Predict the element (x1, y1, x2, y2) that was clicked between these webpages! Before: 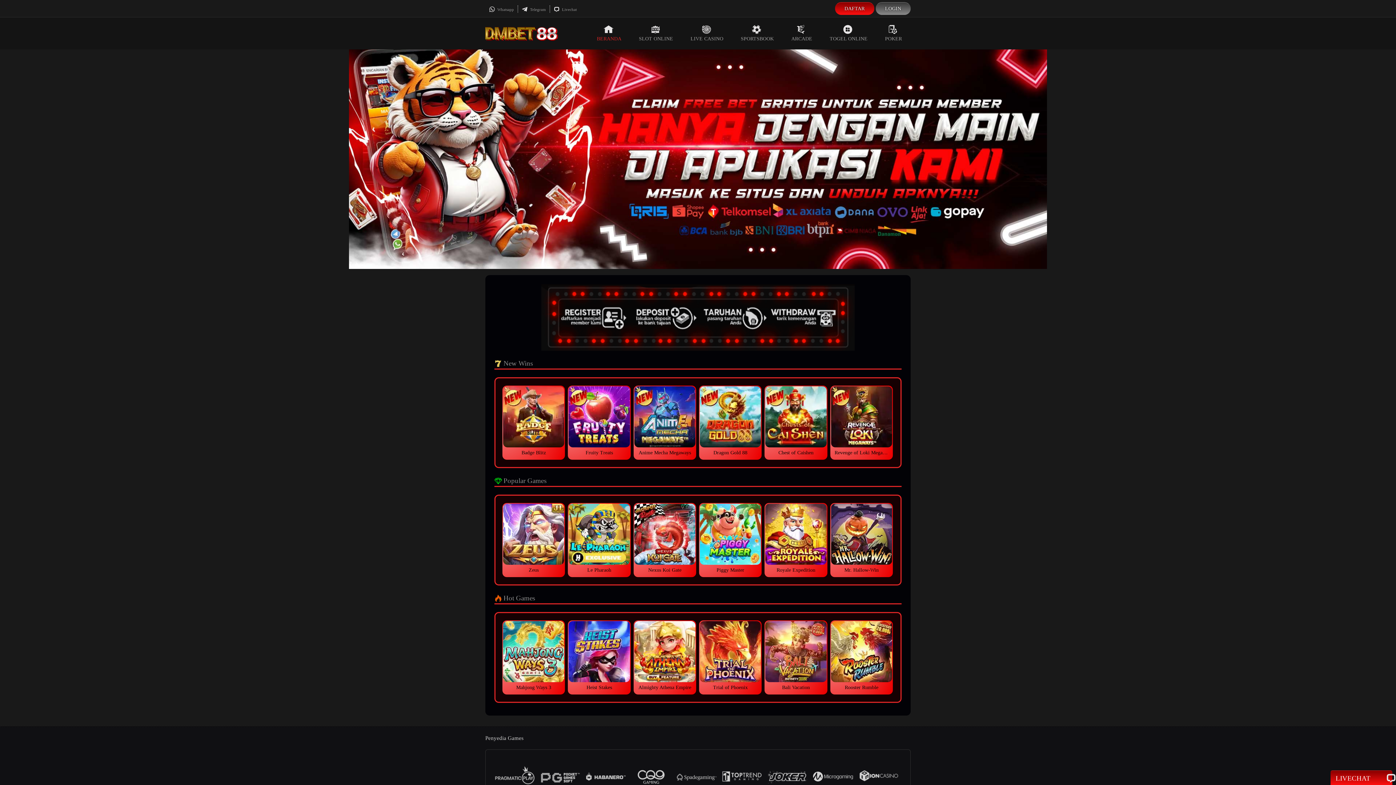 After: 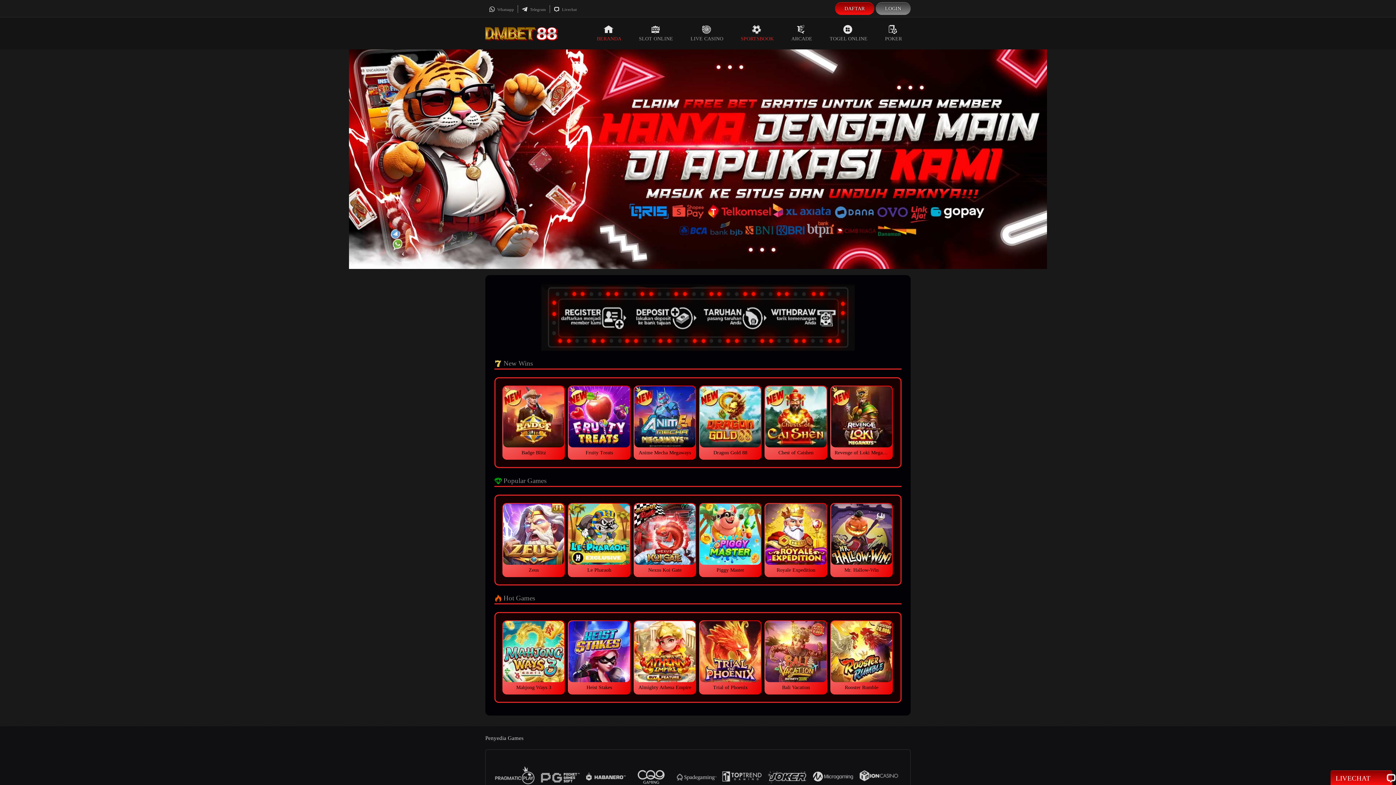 Action: label: SPORTSBOOK bbox: (732, 17, 782, 49)